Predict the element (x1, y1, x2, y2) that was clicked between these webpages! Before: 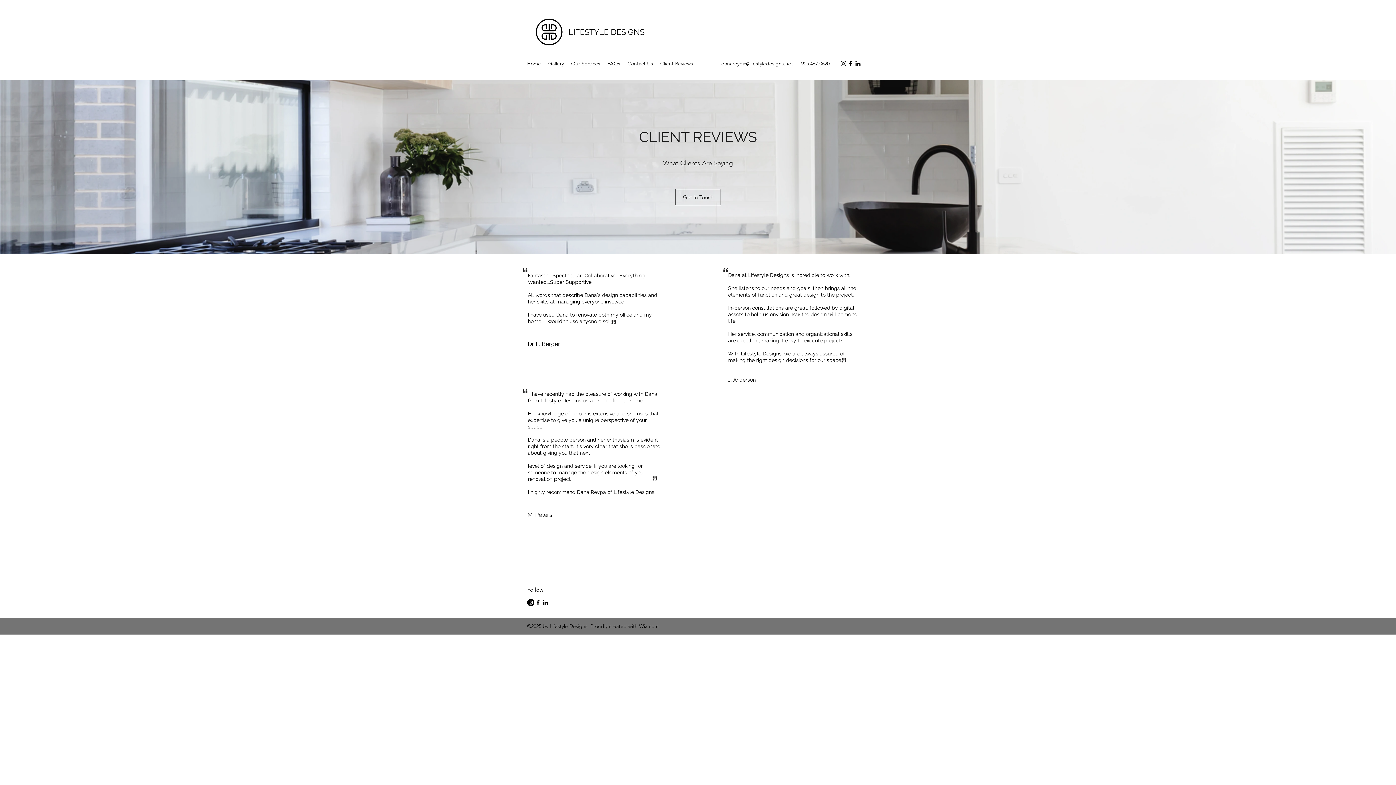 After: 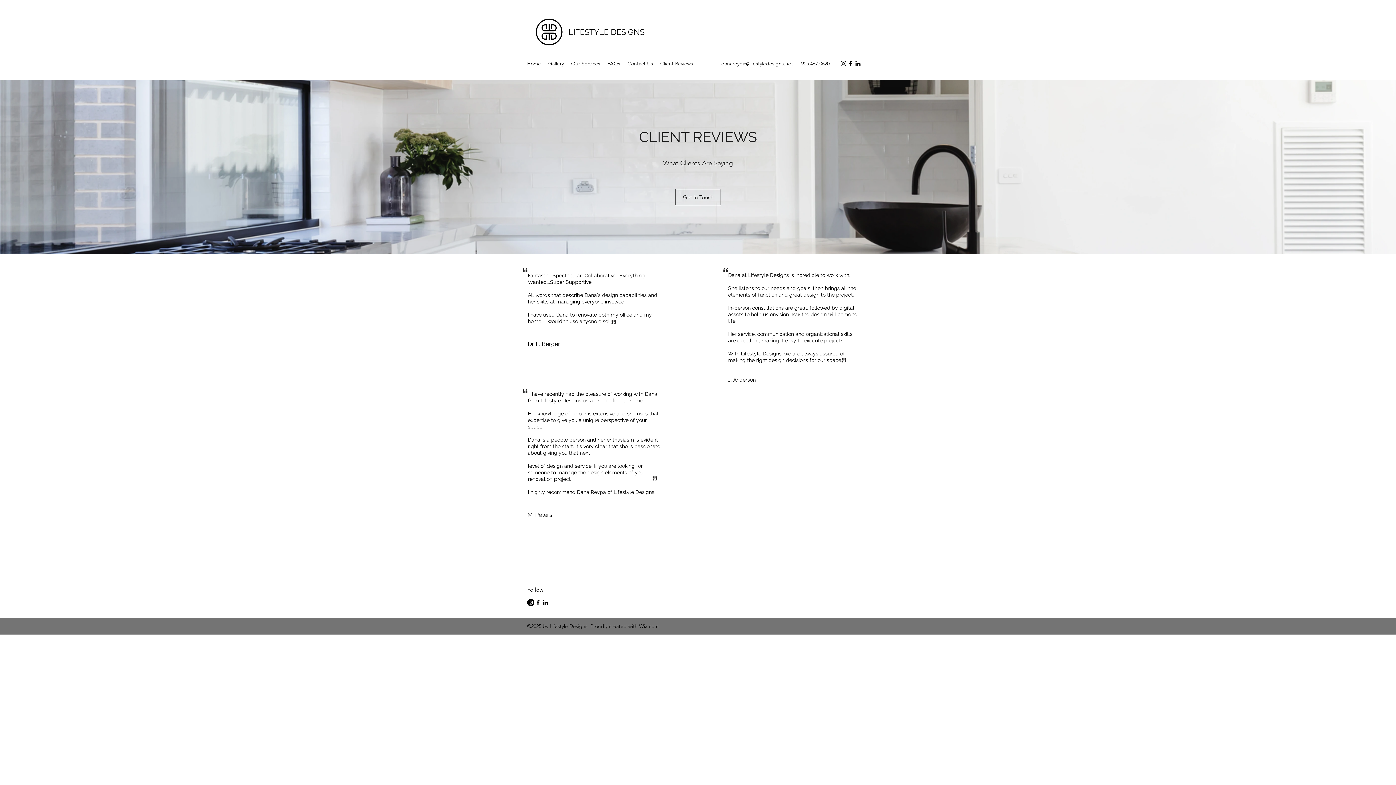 Action: bbox: (840, 60, 847, 67) label: Instagram